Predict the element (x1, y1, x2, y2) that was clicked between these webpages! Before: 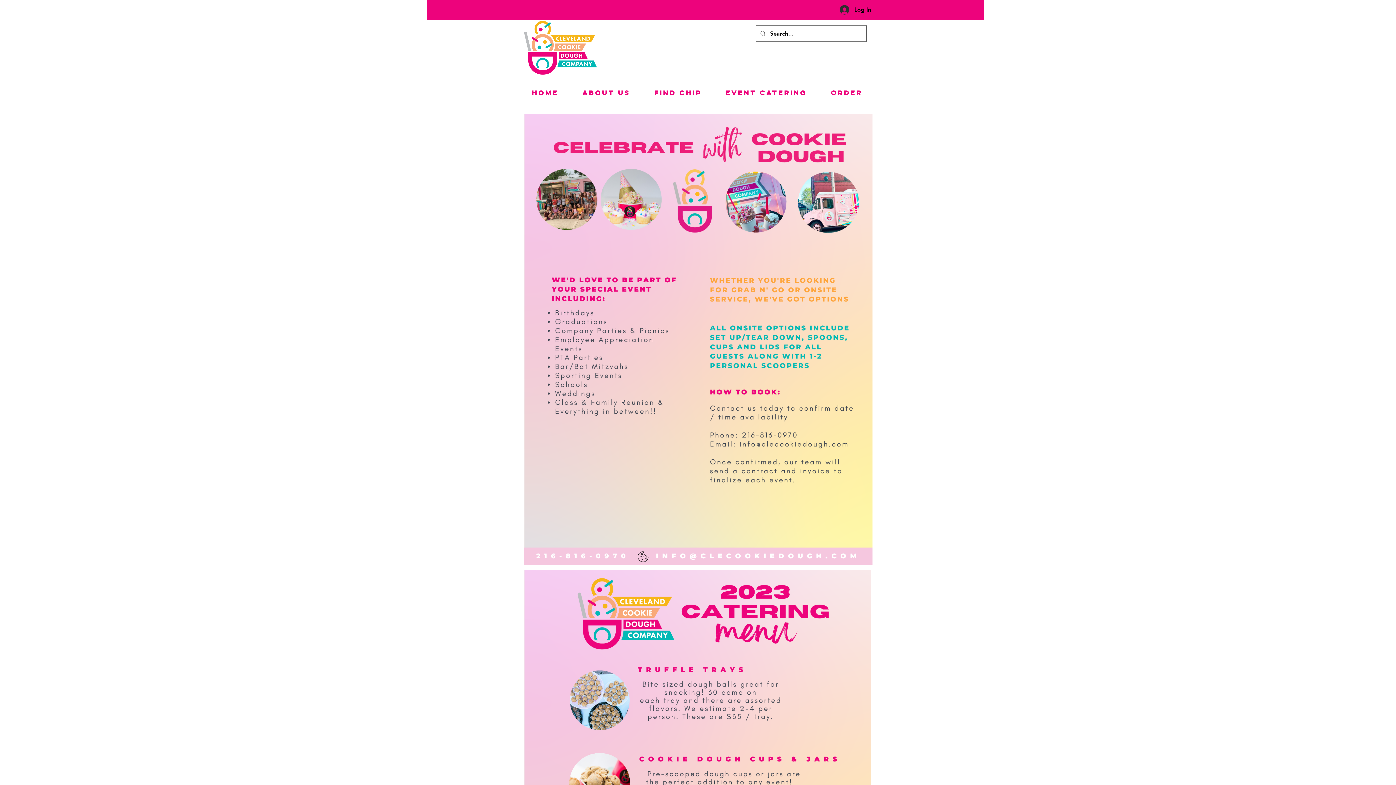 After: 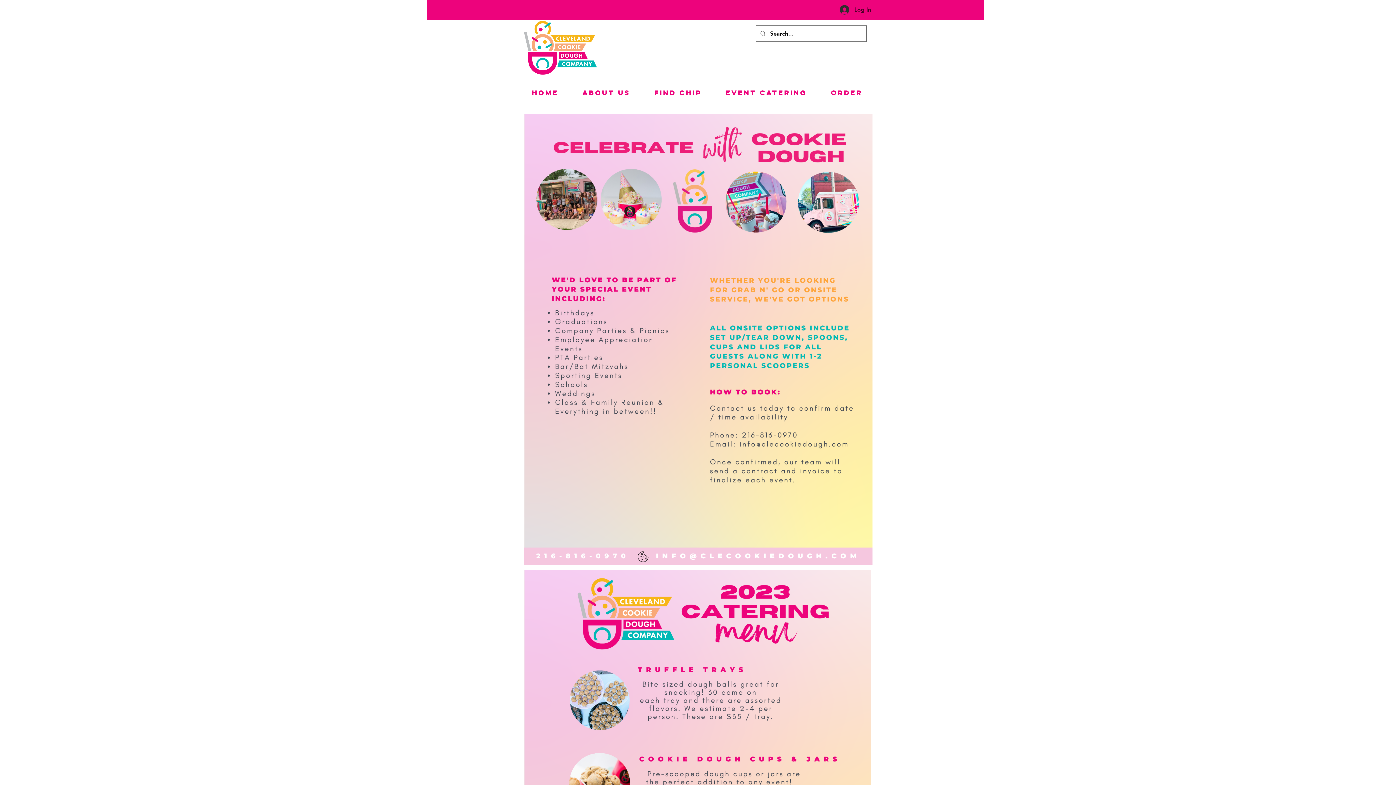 Action: bbox: (834, 2, 876, 16) label: Log In